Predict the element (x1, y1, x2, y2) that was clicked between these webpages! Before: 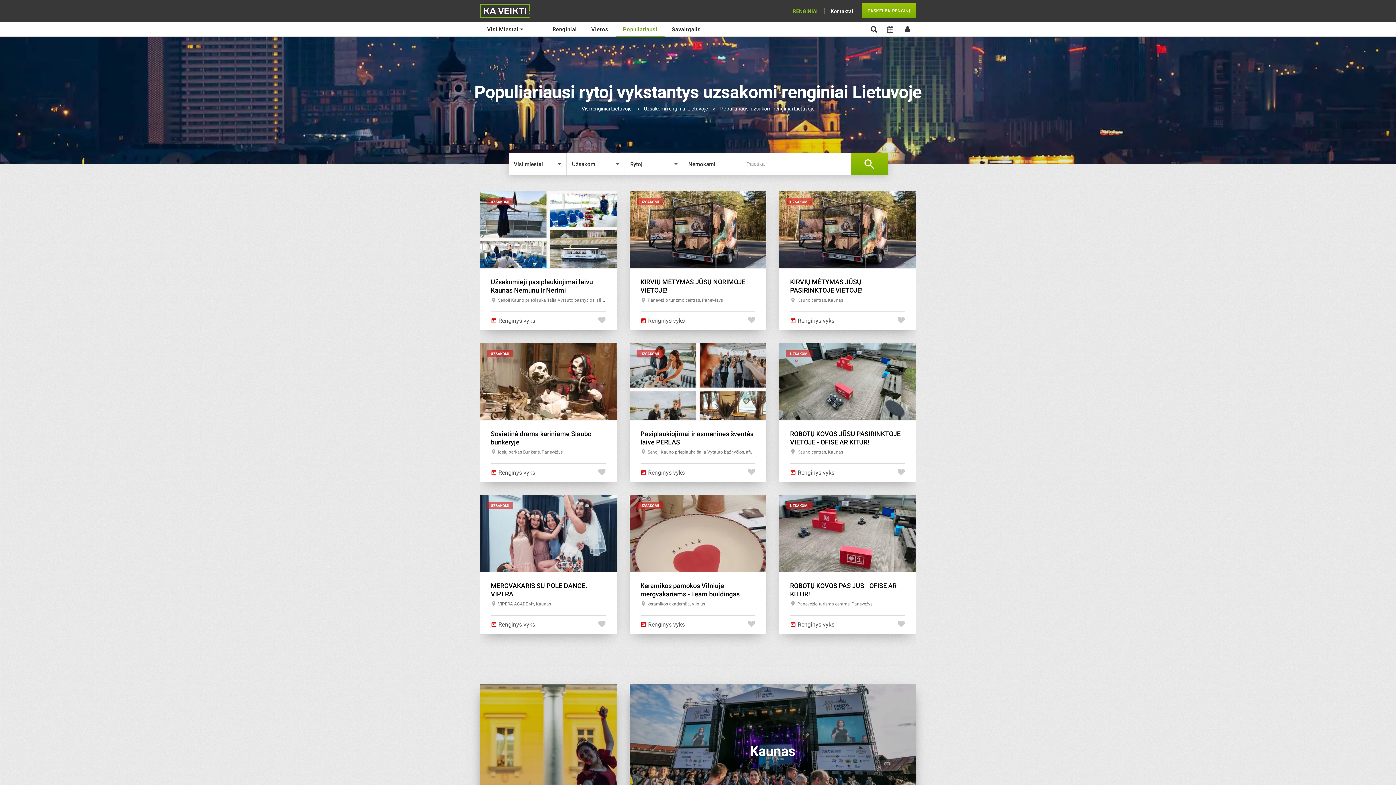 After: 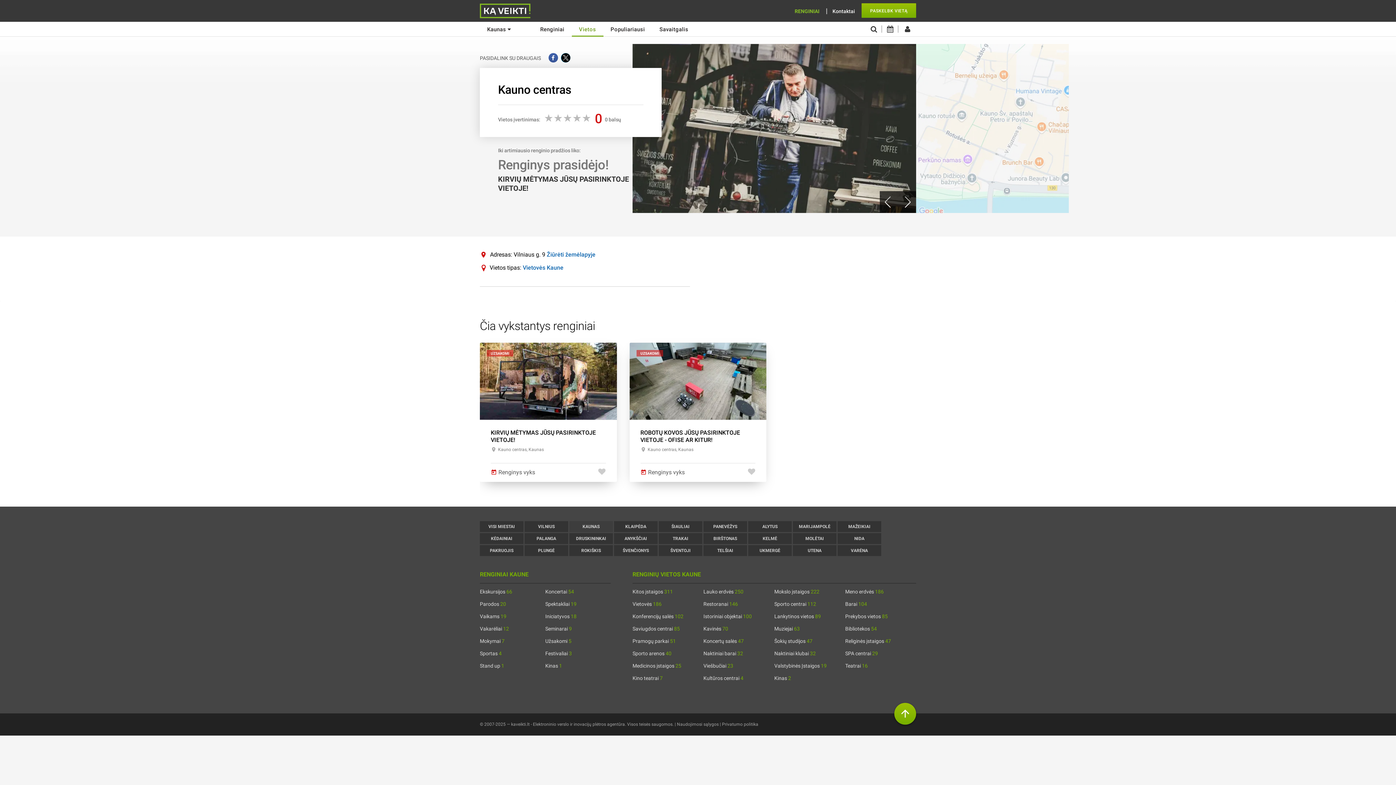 Action: bbox: (797, 449, 843, 454) label: Kauno centras, Kaunas